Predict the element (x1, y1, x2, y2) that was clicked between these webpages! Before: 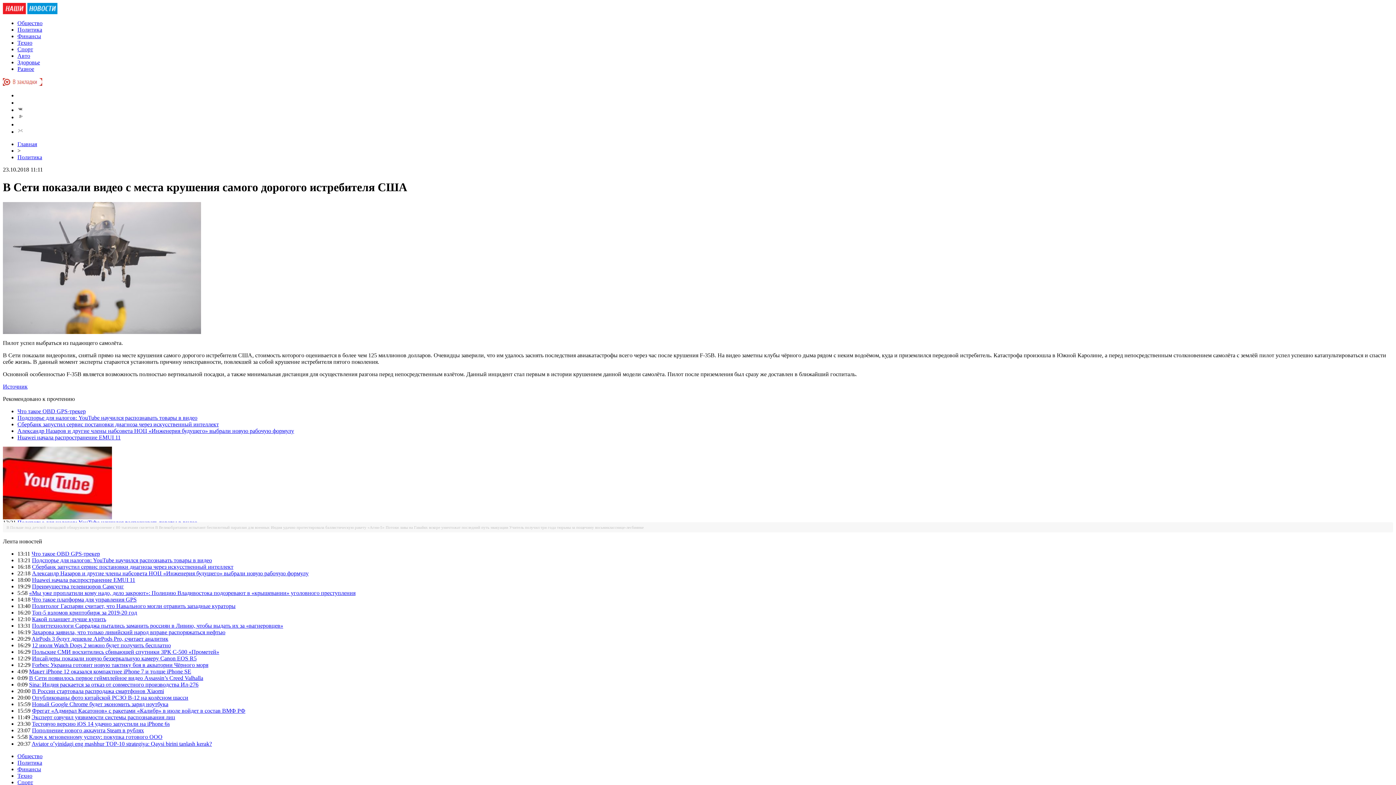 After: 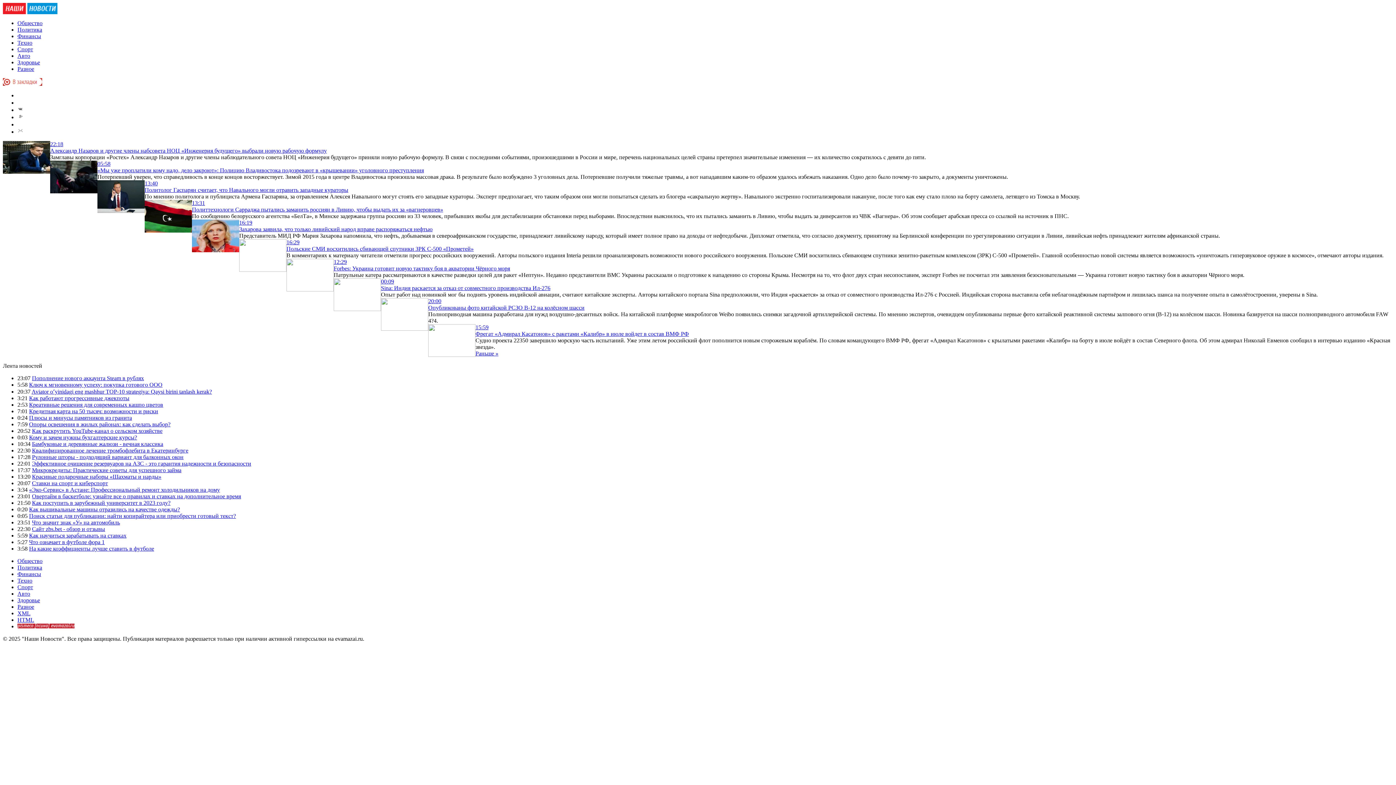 Action: bbox: (17, 26, 42, 32) label: Политика